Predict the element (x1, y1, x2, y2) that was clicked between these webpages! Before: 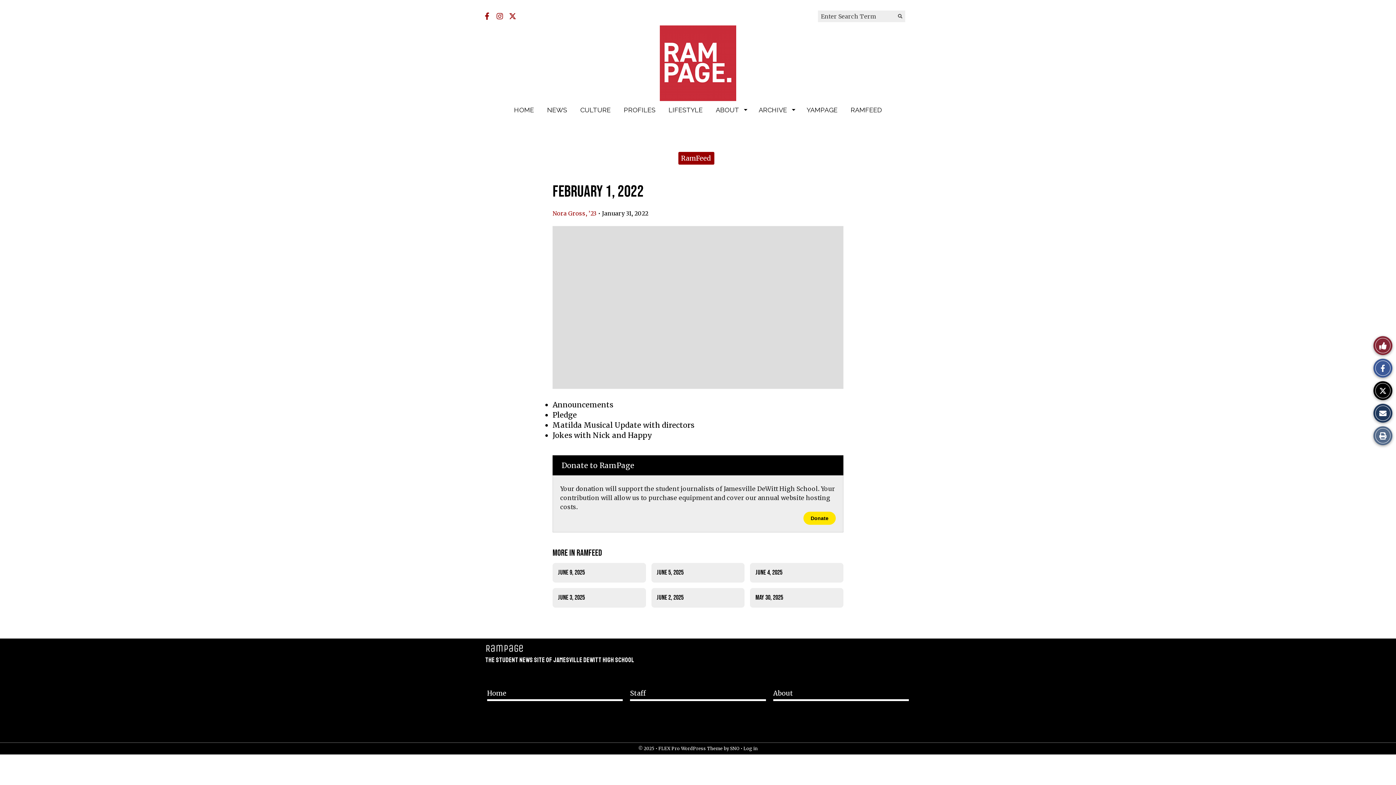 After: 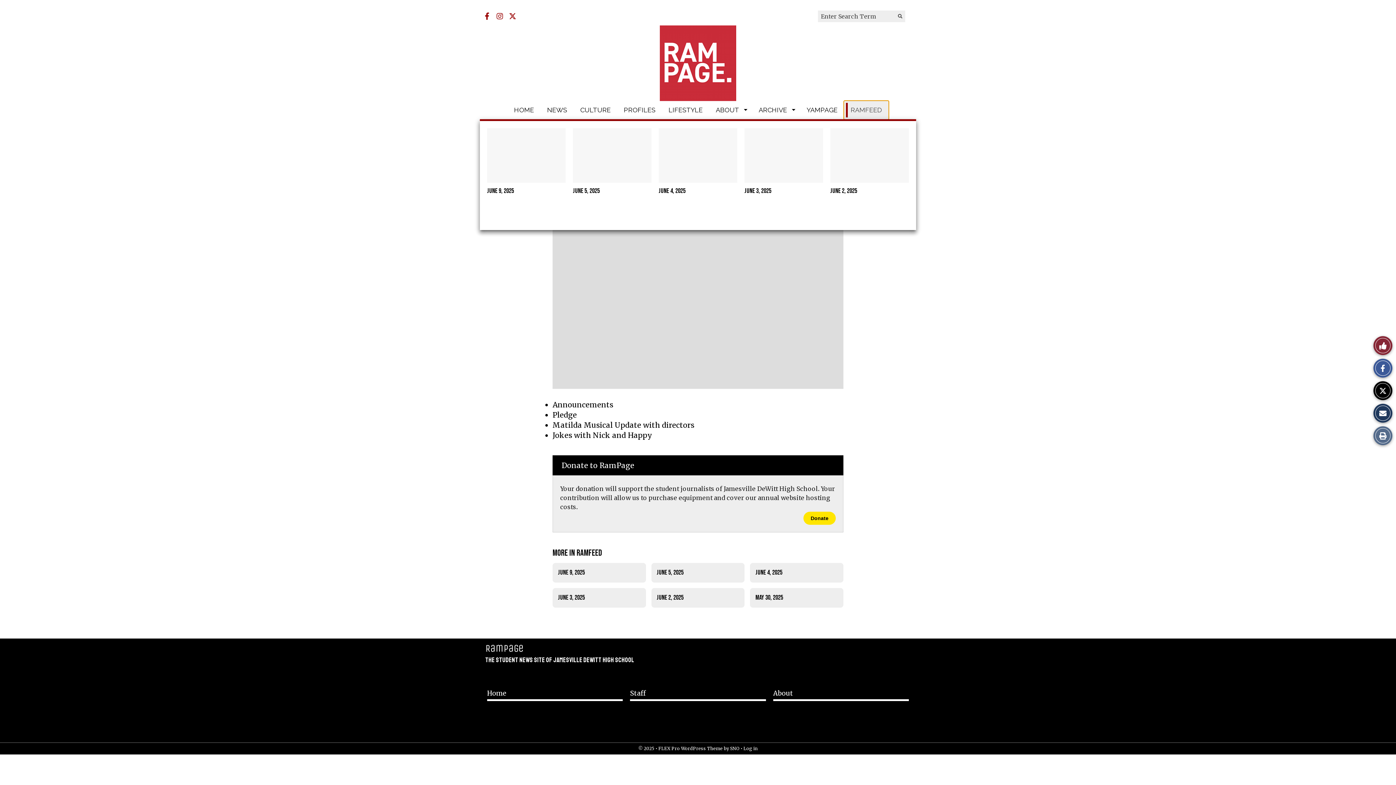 Action: label: RAMFEED bbox: (844, 101, 888, 119)